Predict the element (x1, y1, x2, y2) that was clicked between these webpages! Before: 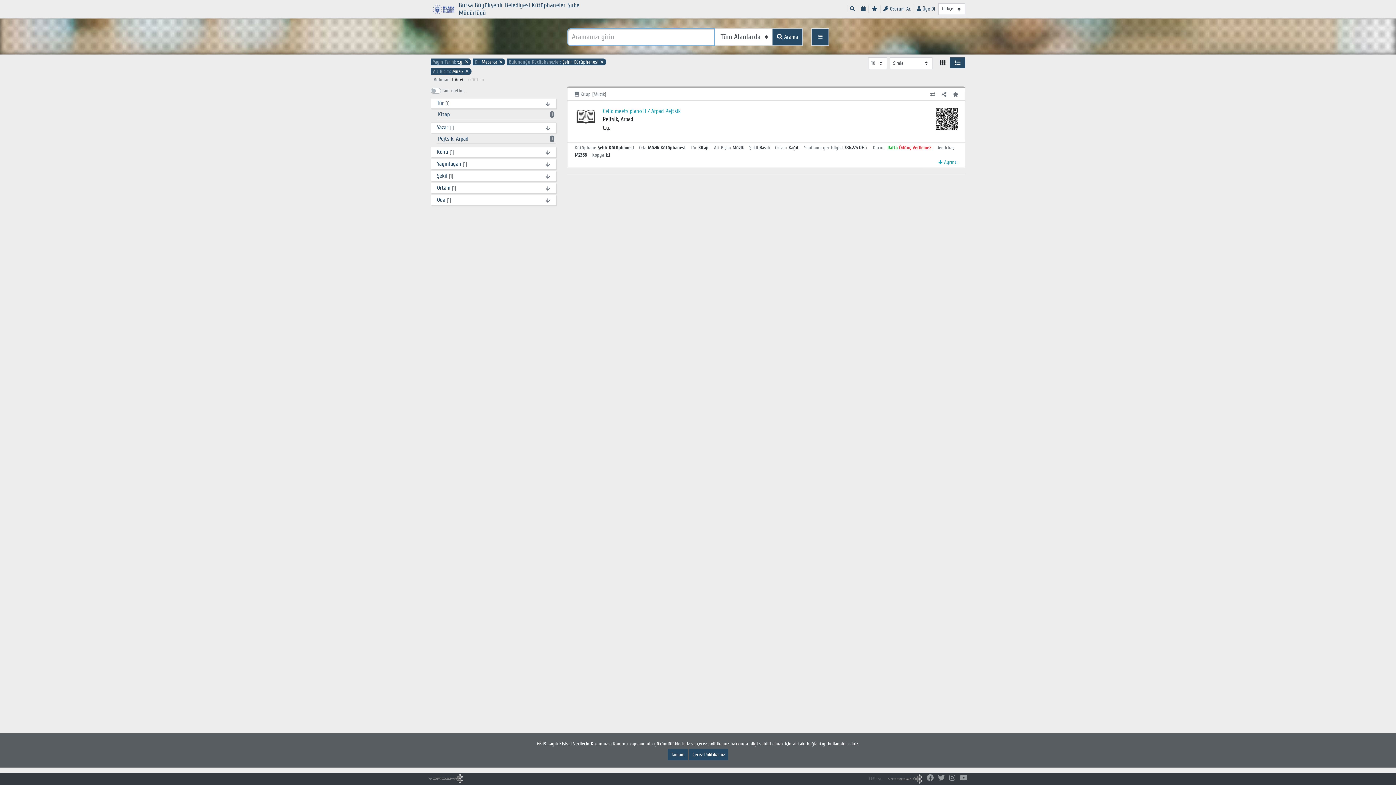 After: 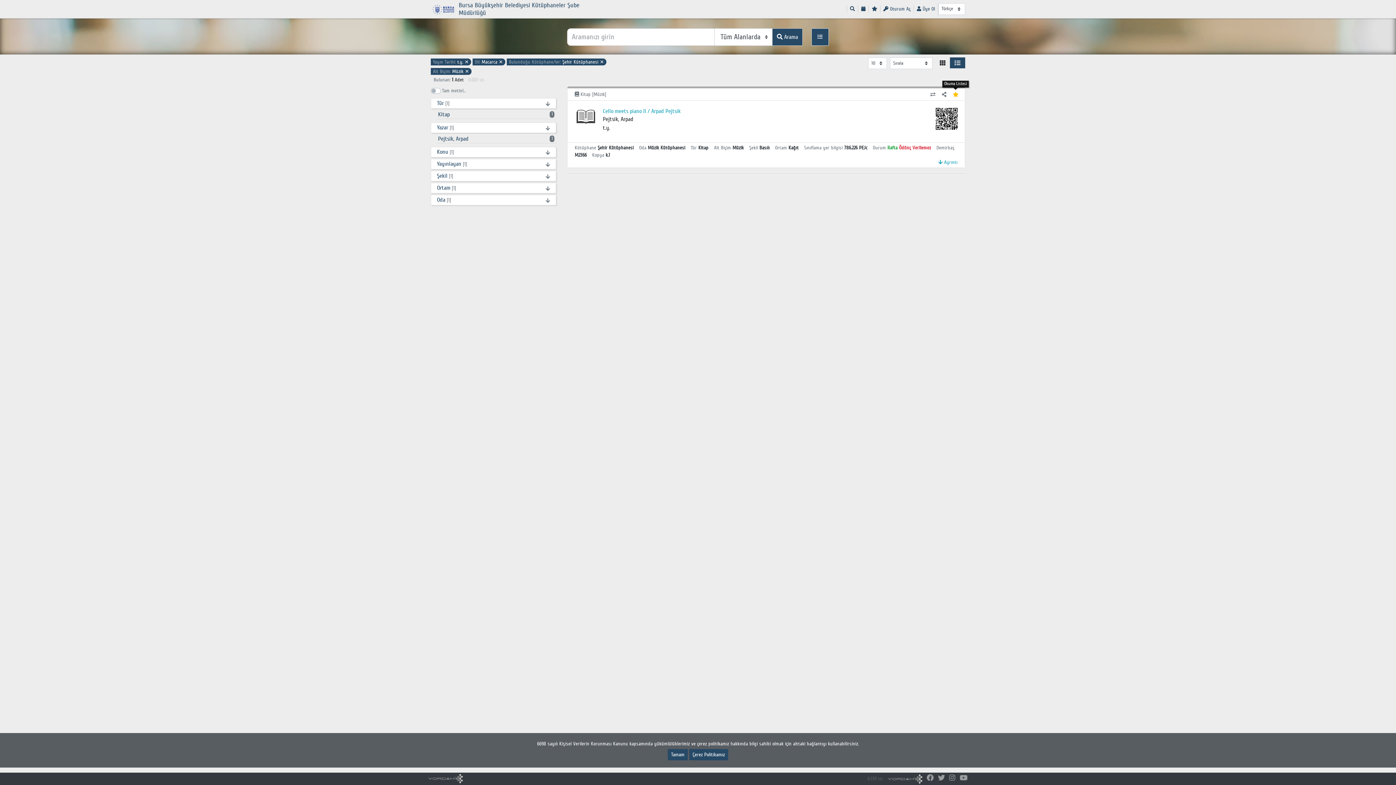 Action: bbox: (949, 90, 962, 98)